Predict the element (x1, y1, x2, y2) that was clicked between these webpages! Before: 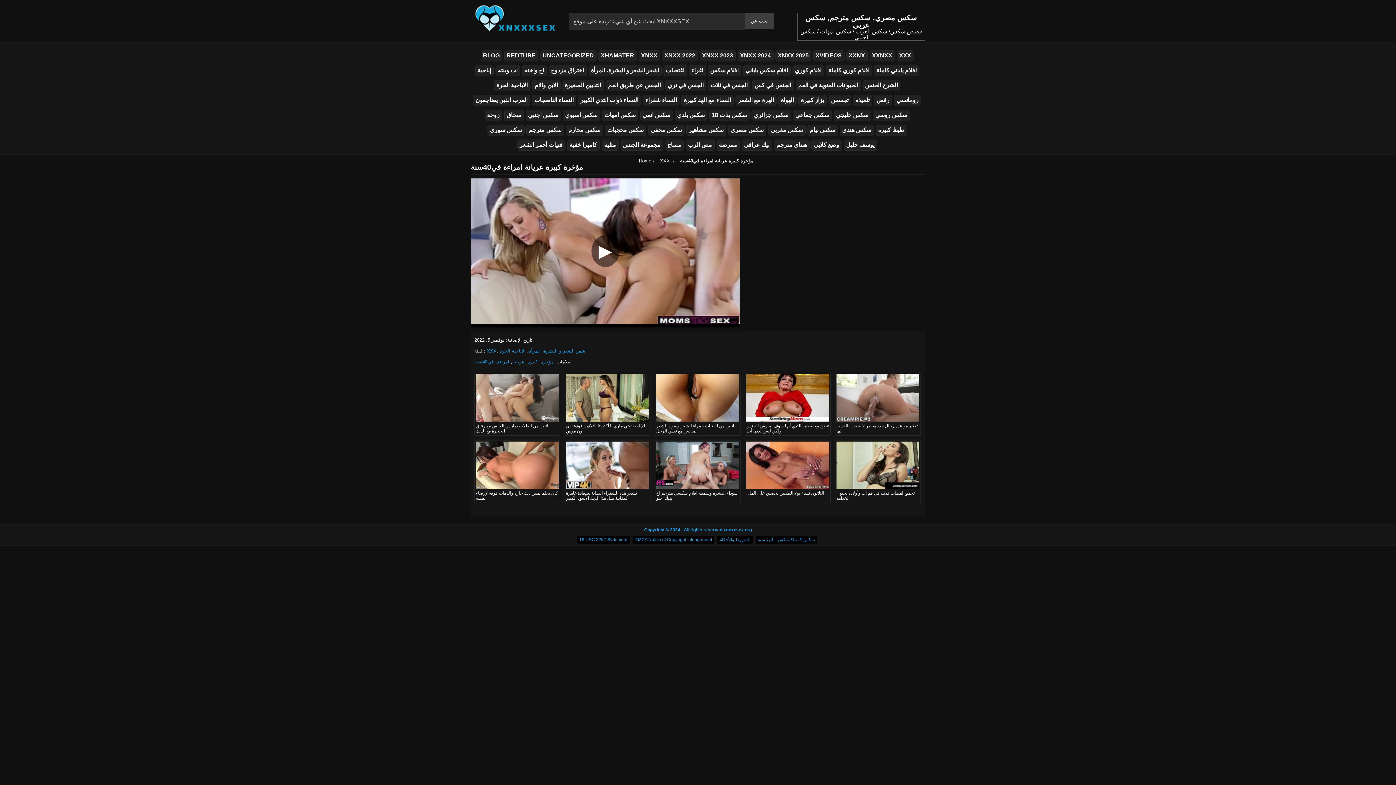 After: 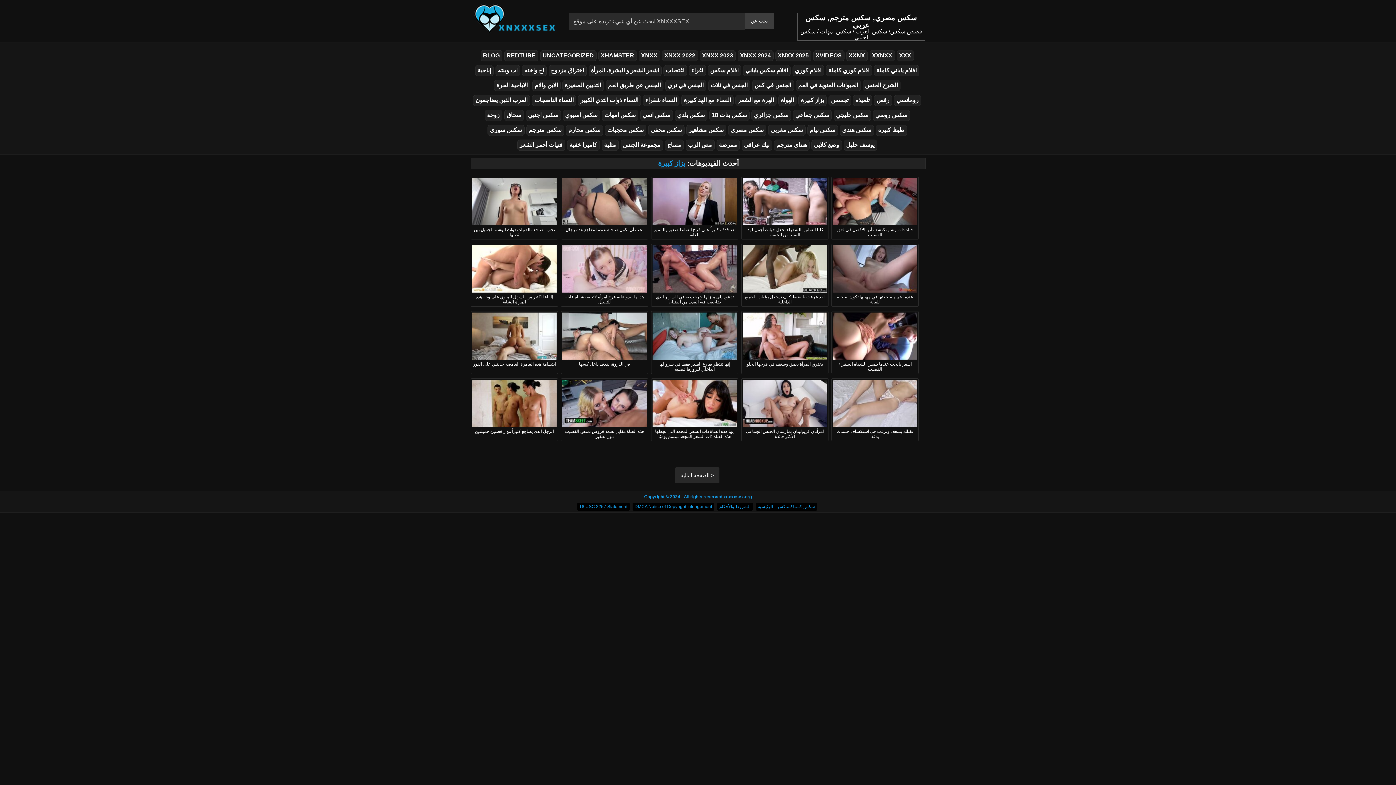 Action: bbox: (798, 94, 826, 106) label: بزاز كبيرة